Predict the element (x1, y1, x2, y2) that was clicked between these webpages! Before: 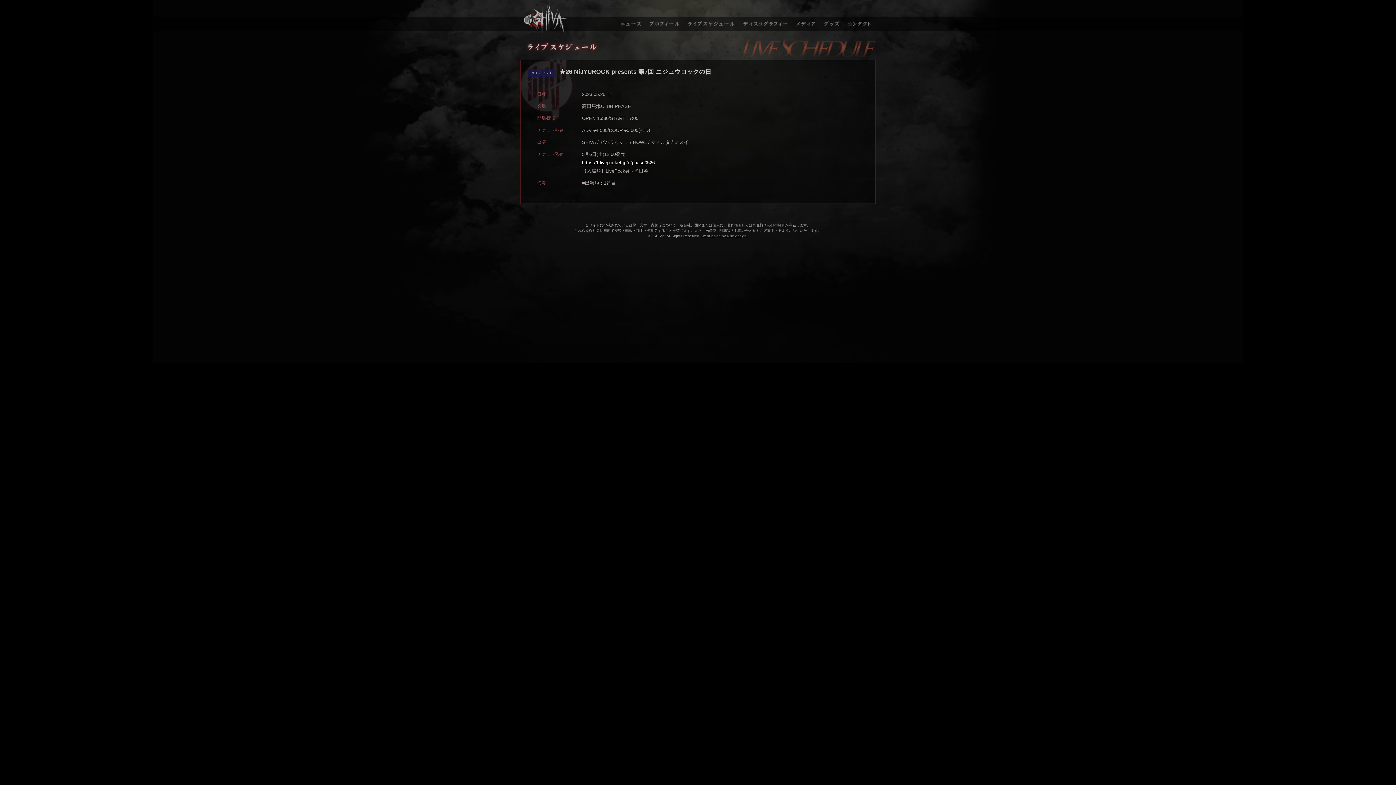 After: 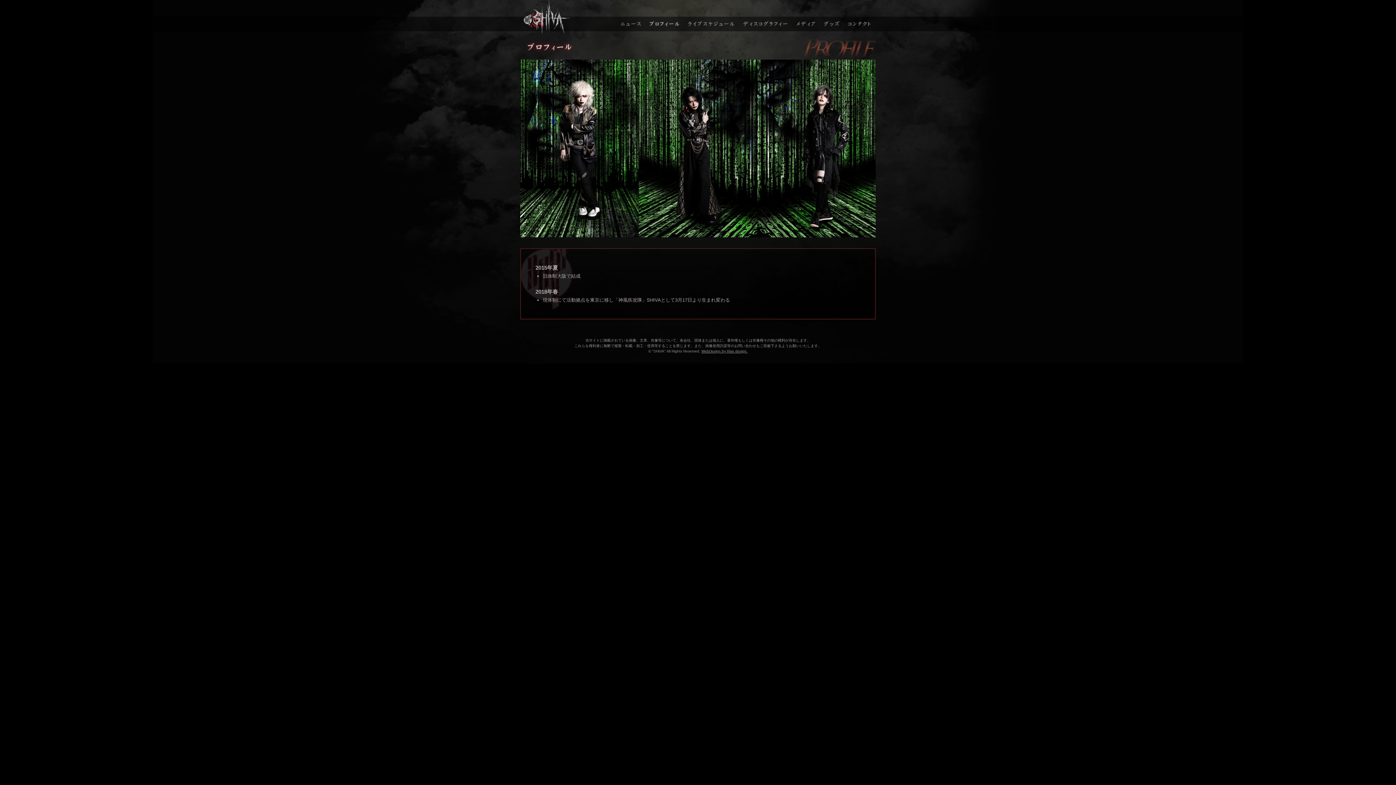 Action: bbox: (645, 0, 684, 34) label: プロフィール